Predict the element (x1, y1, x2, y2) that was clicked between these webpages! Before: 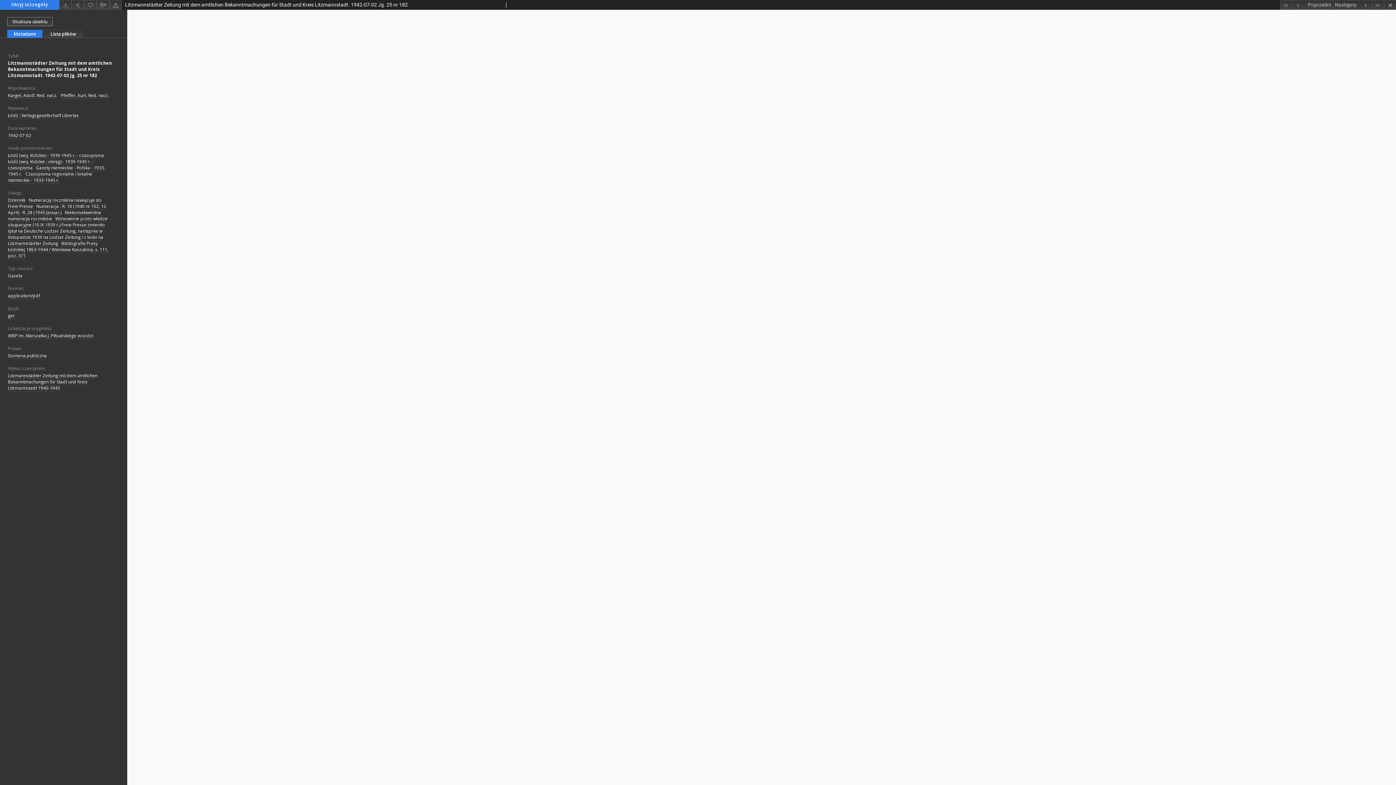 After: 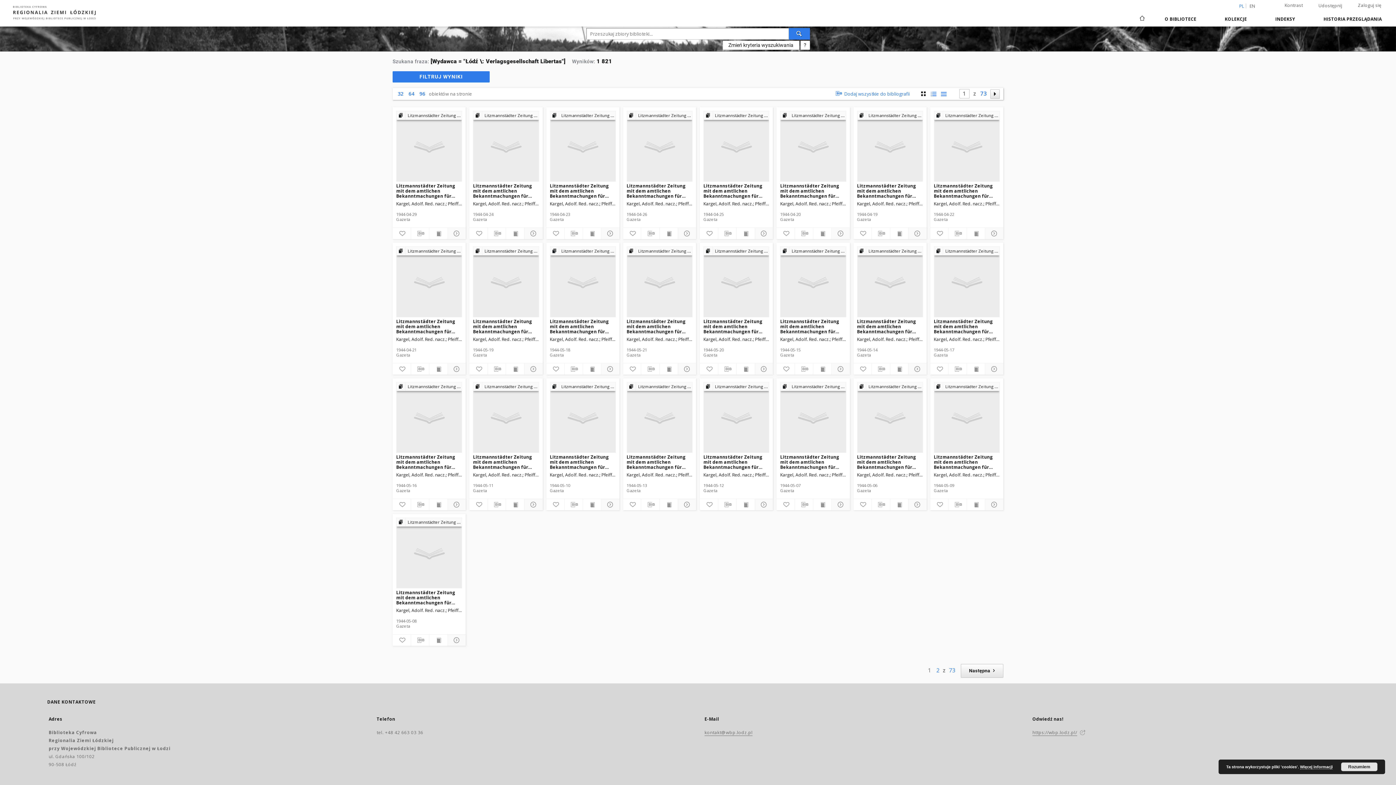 Action: bbox: (8, 112, 78, 119) label: Łódź : Verlagsgesellschaft Libertas